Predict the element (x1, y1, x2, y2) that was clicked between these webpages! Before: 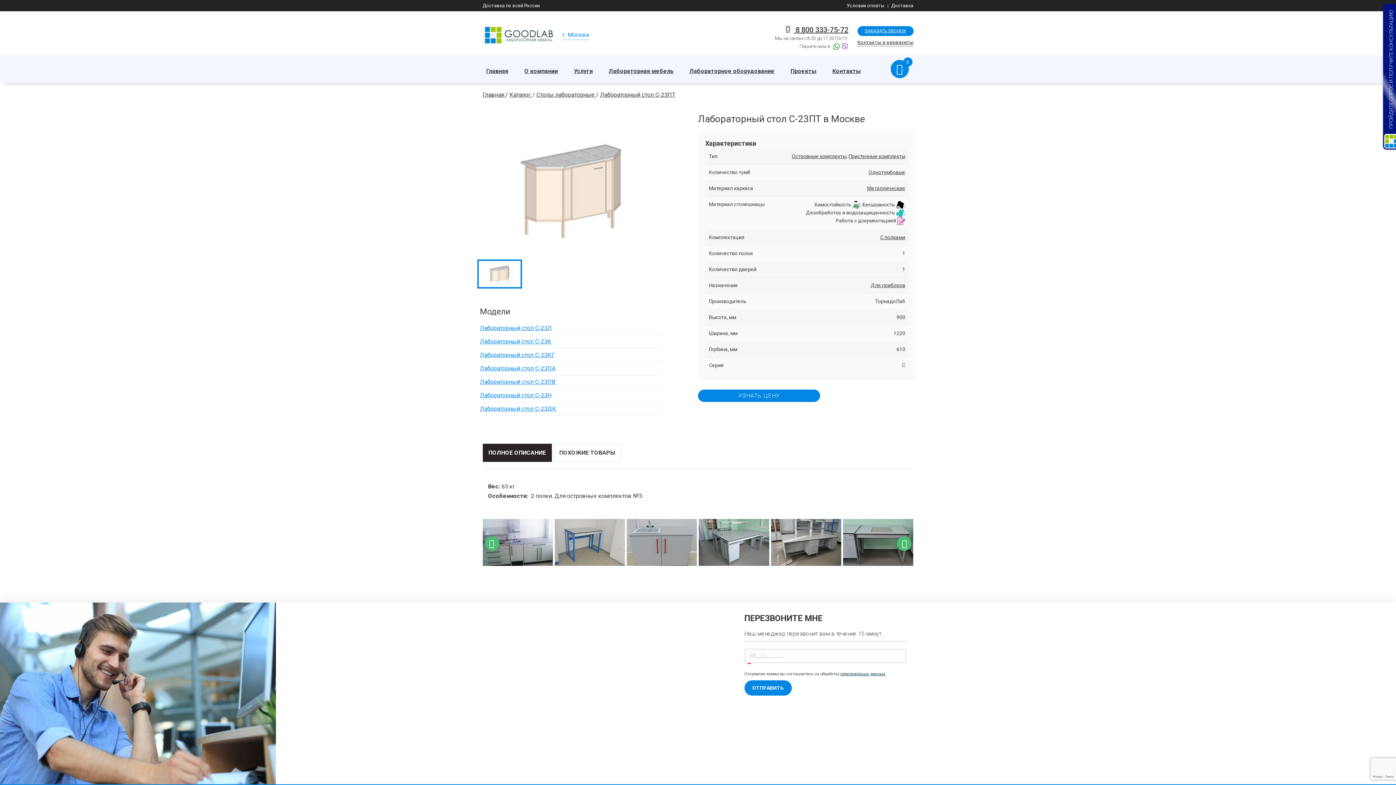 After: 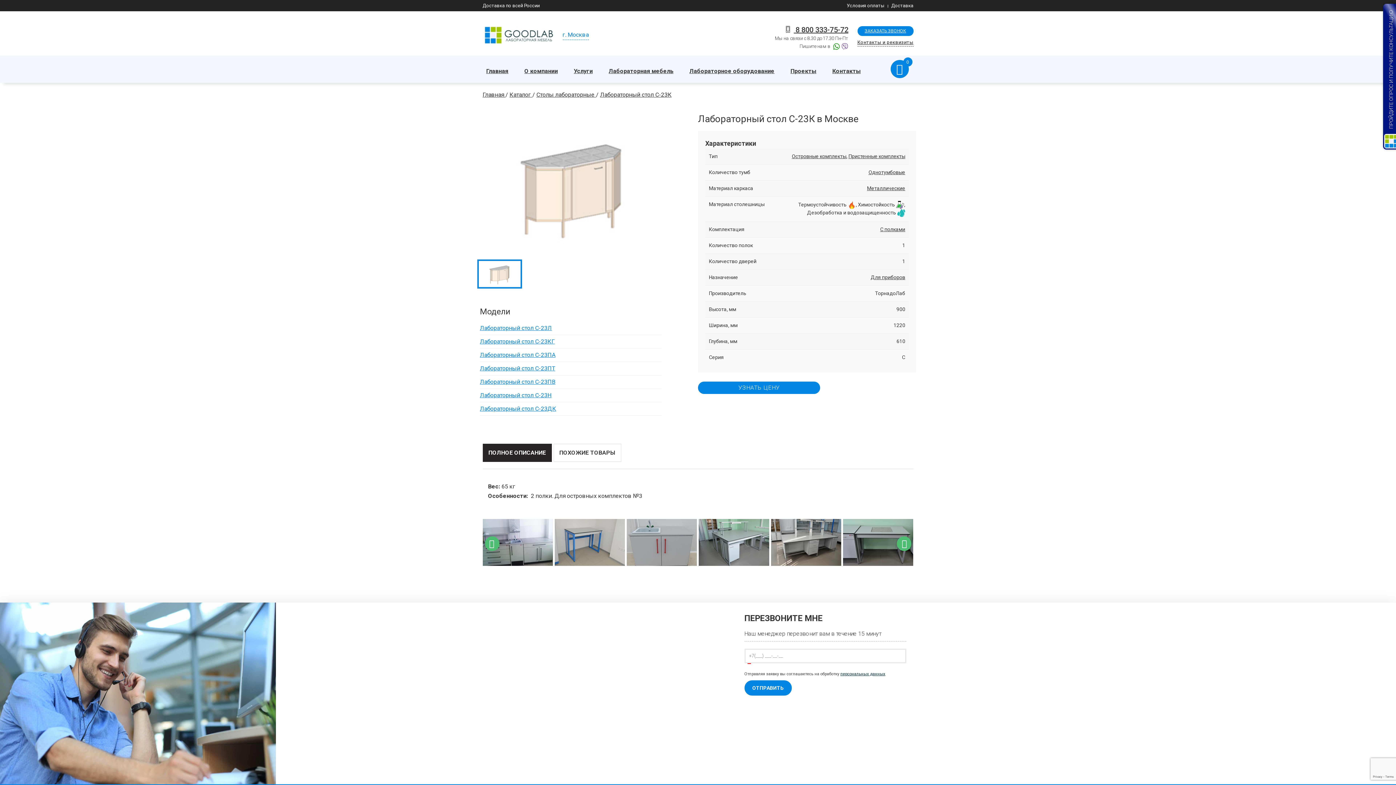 Action: label: Лабораторный стол С-23К bbox: (480, 338, 551, 345)